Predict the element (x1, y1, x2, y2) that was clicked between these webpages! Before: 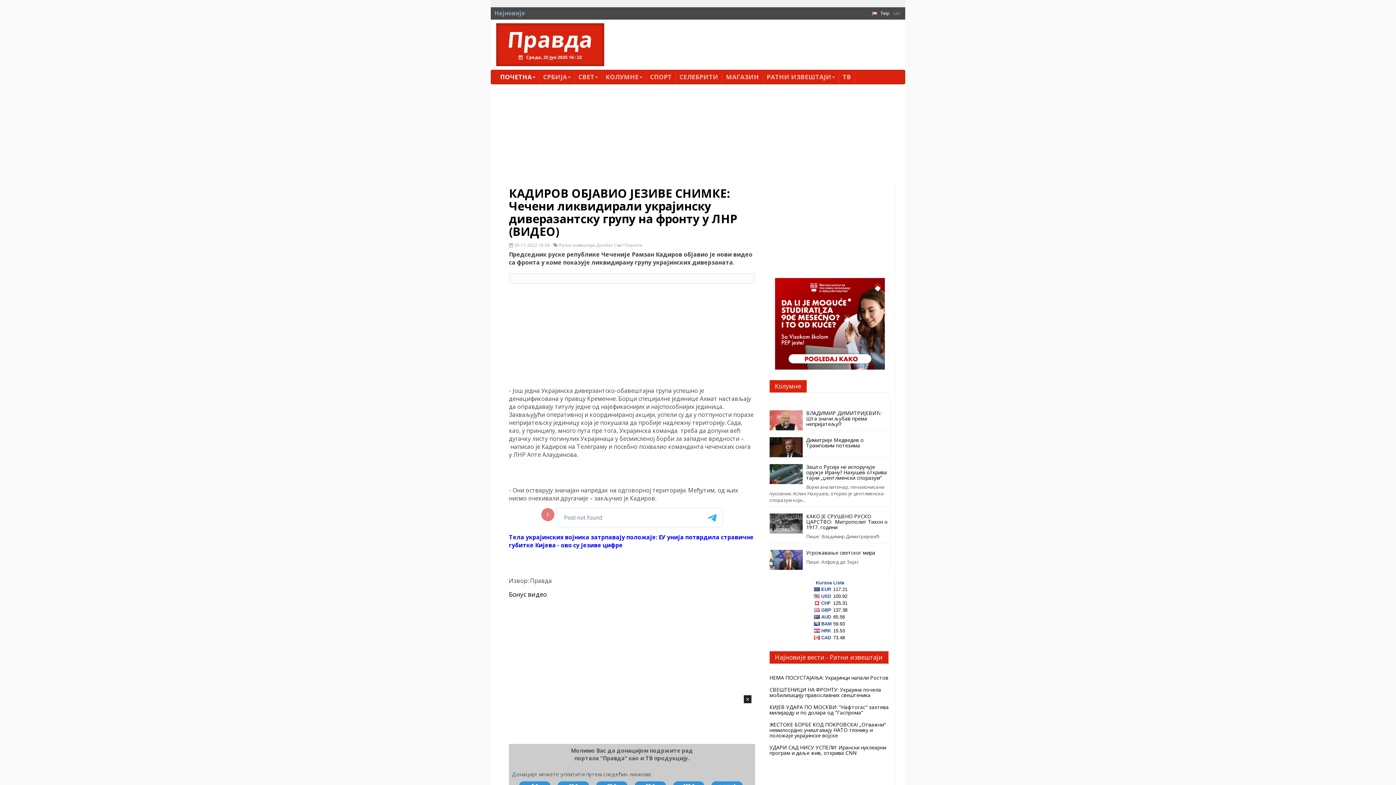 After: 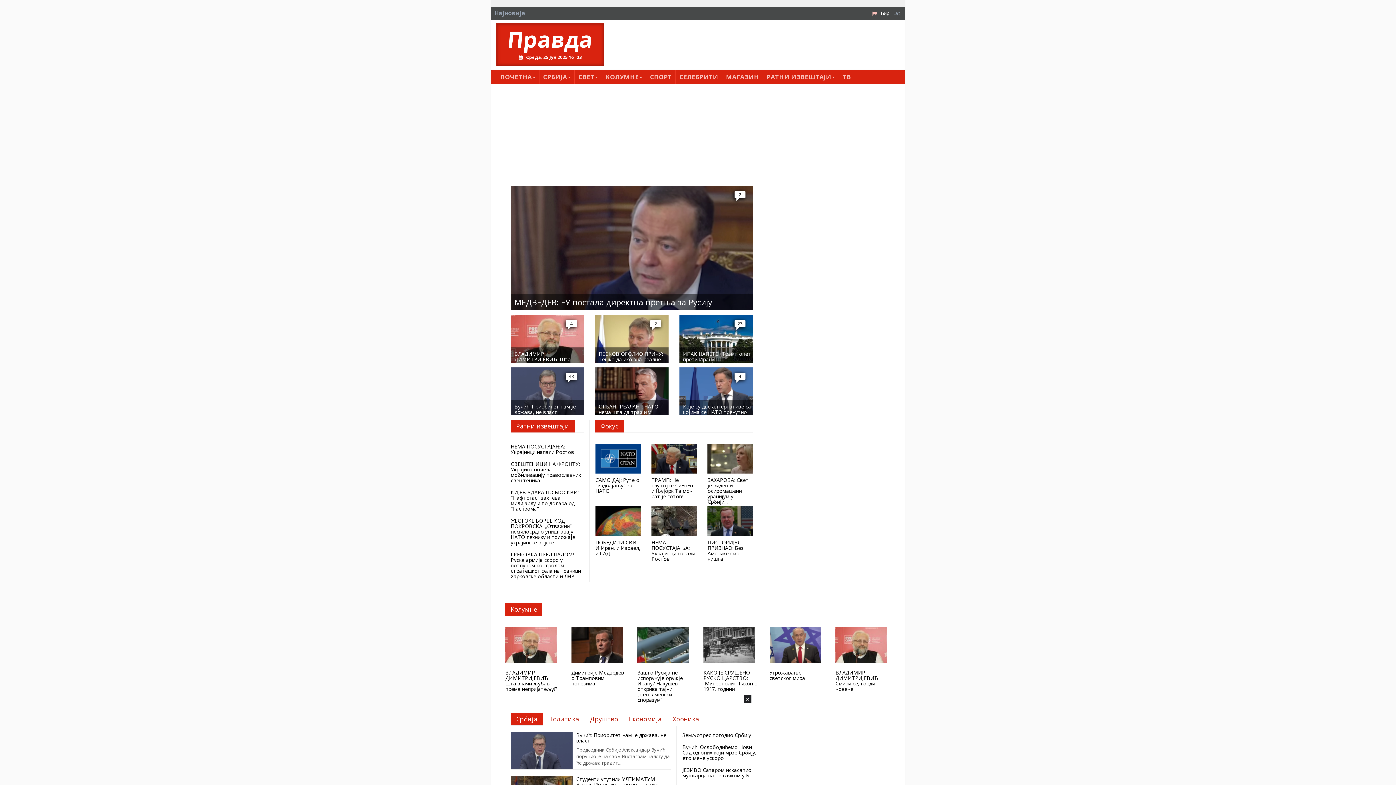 Action: label: Правда bbox: (506, 27, 594, 51)